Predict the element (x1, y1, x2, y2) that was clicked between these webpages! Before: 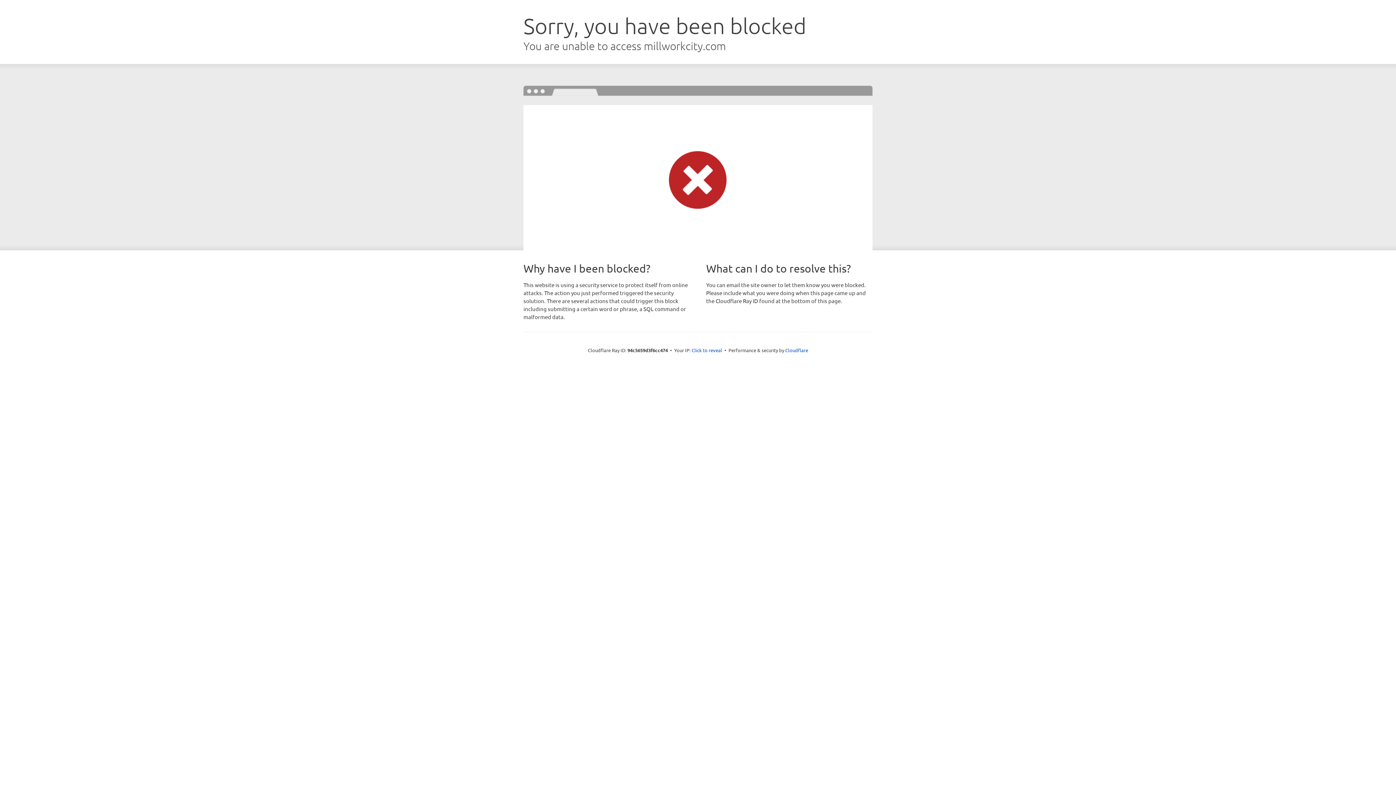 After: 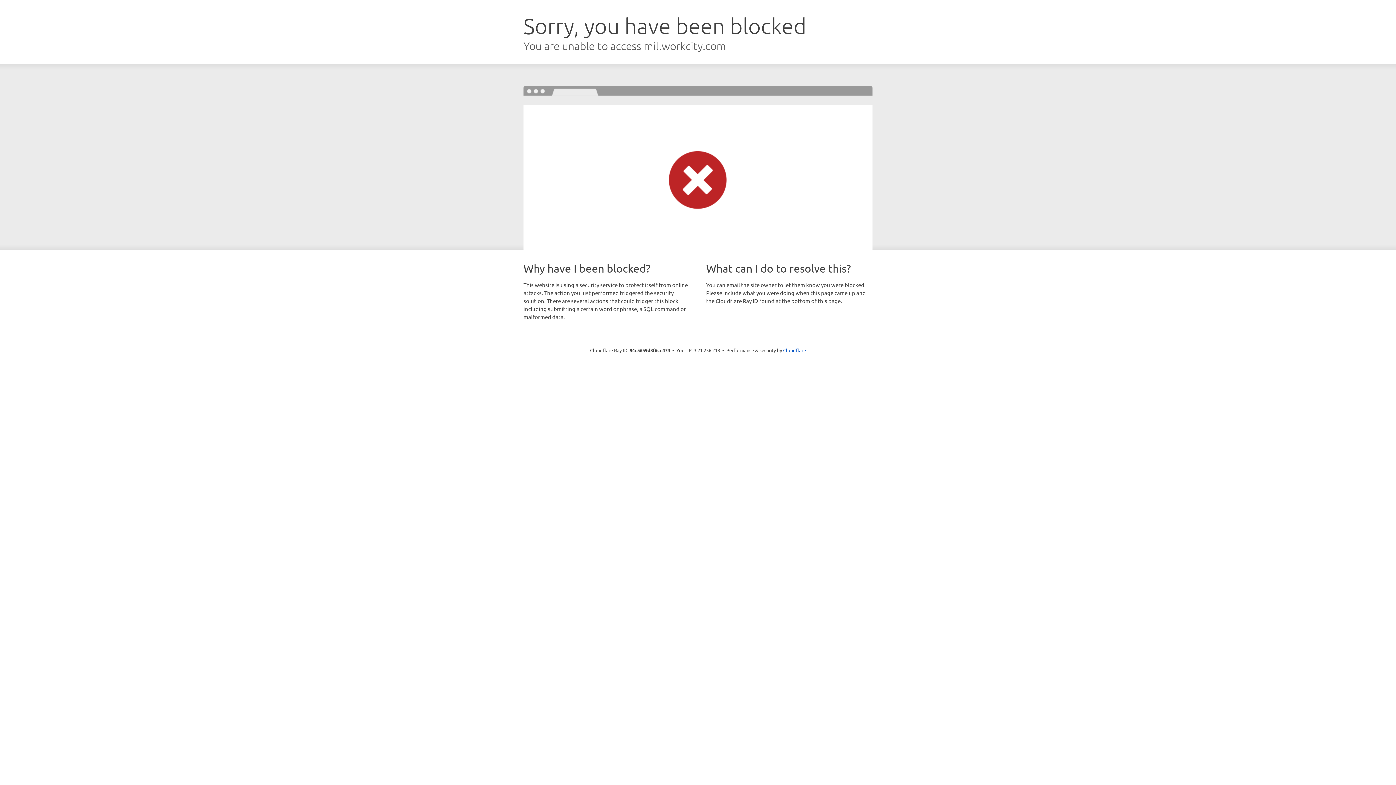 Action: label: Click to reveal bbox: (691, 346, 722, 353)